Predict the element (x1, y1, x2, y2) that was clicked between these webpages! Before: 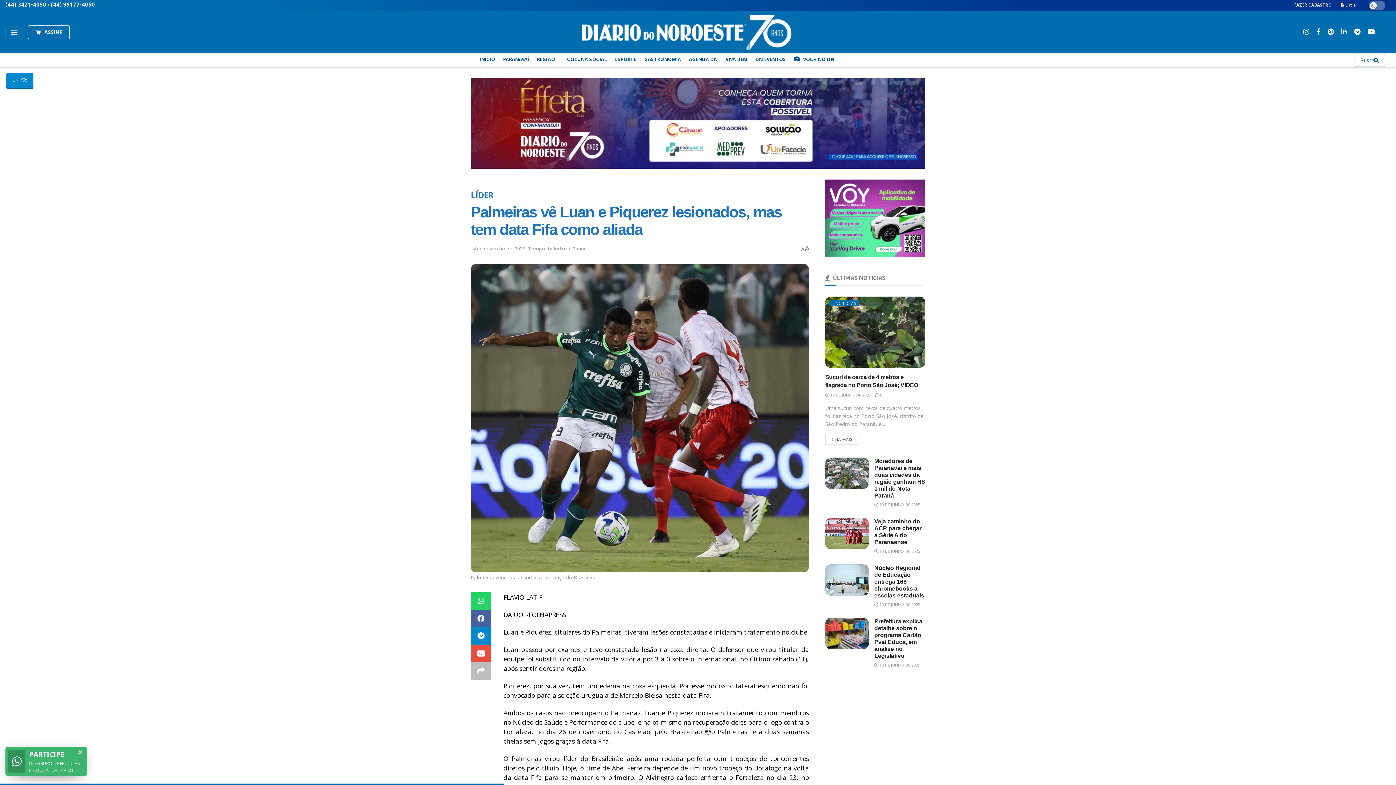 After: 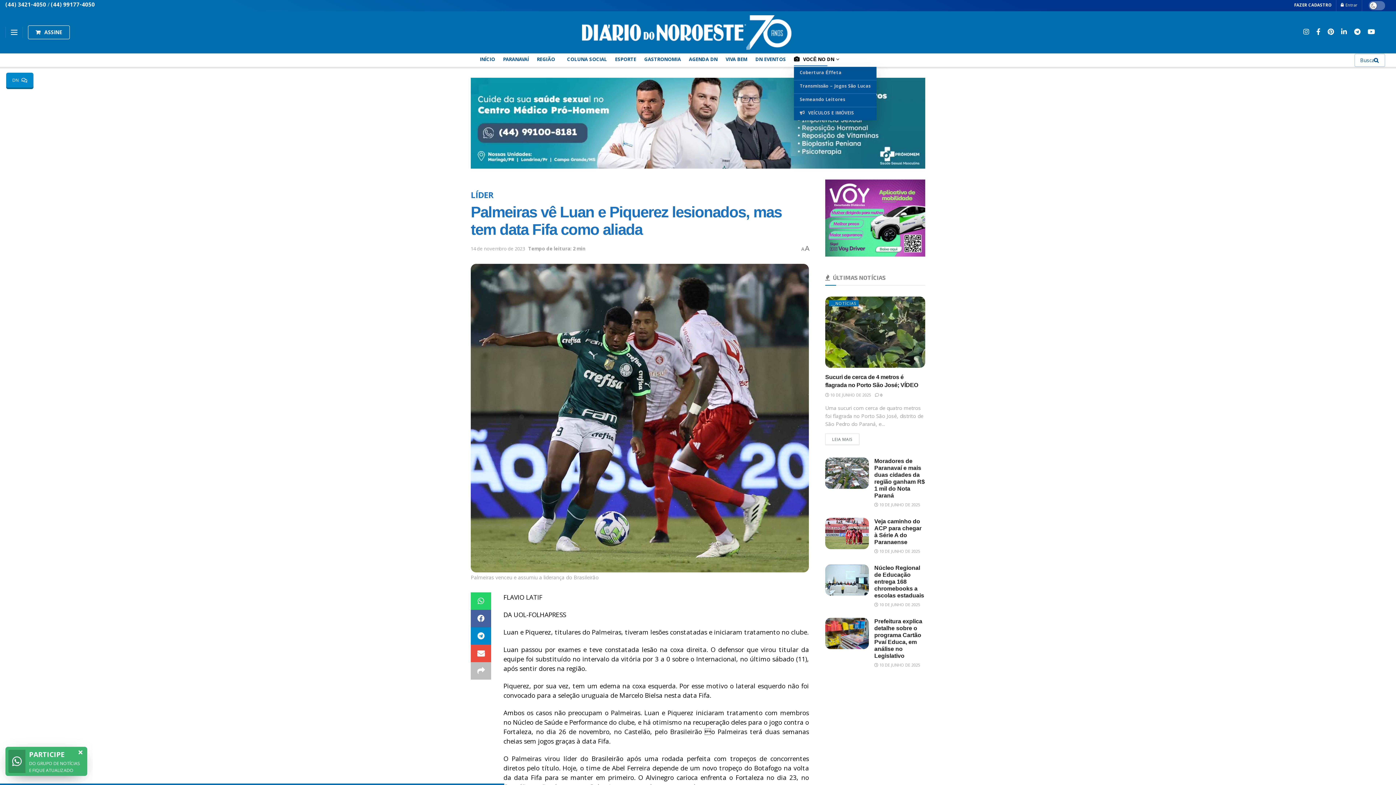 Action: label: VOCÊ NO DN bbox: (794, 53, 838, 66)